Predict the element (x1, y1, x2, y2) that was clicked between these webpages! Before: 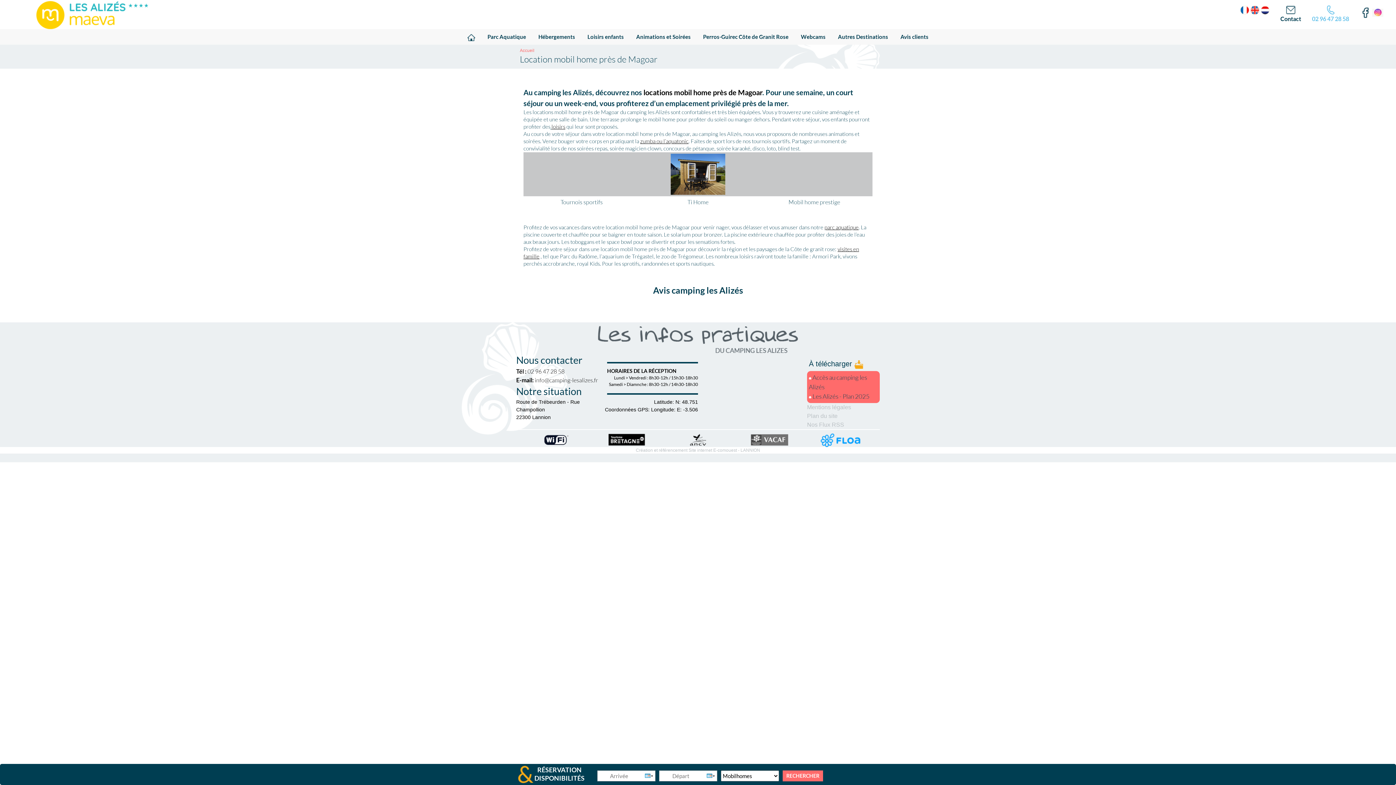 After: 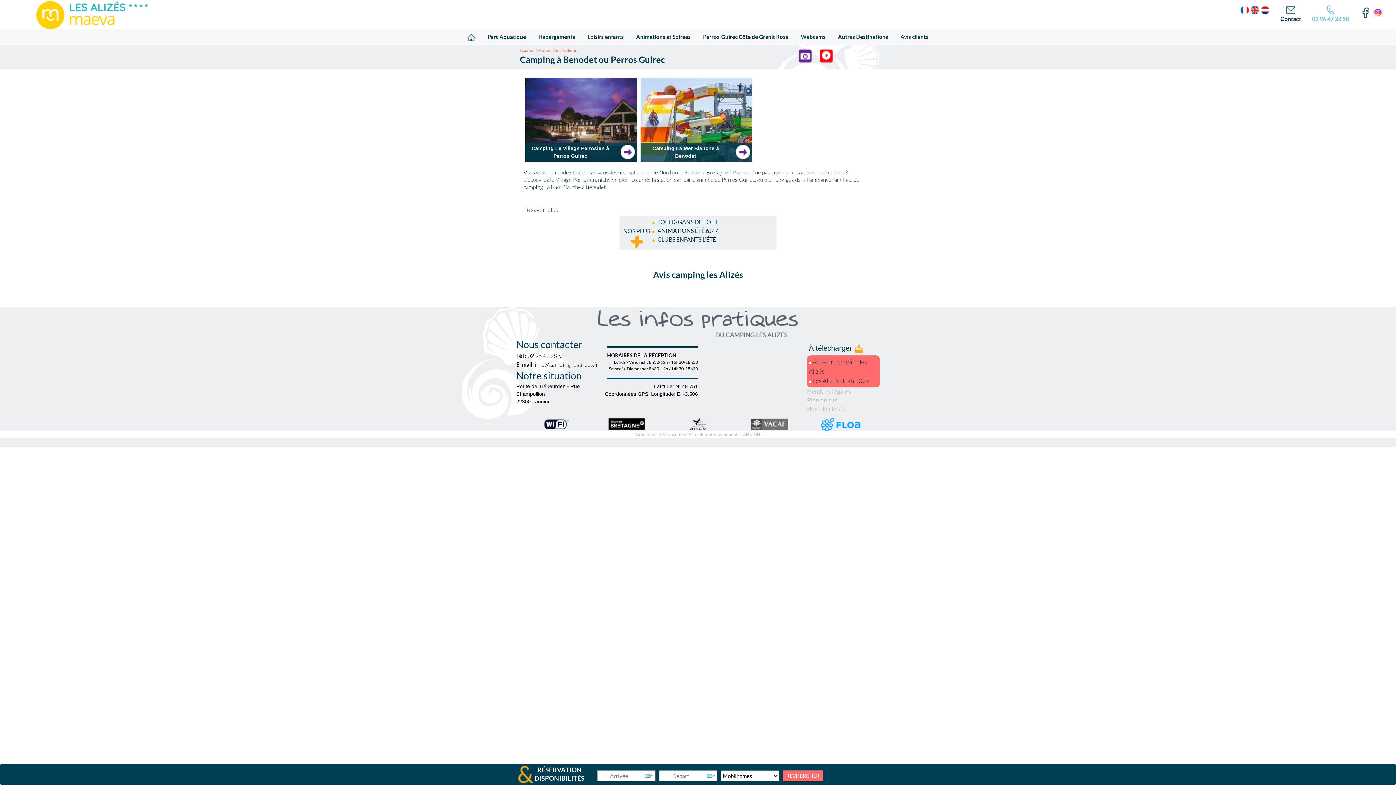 Action: label: Autres Destinations bbox: (838, 33, 888, 40)